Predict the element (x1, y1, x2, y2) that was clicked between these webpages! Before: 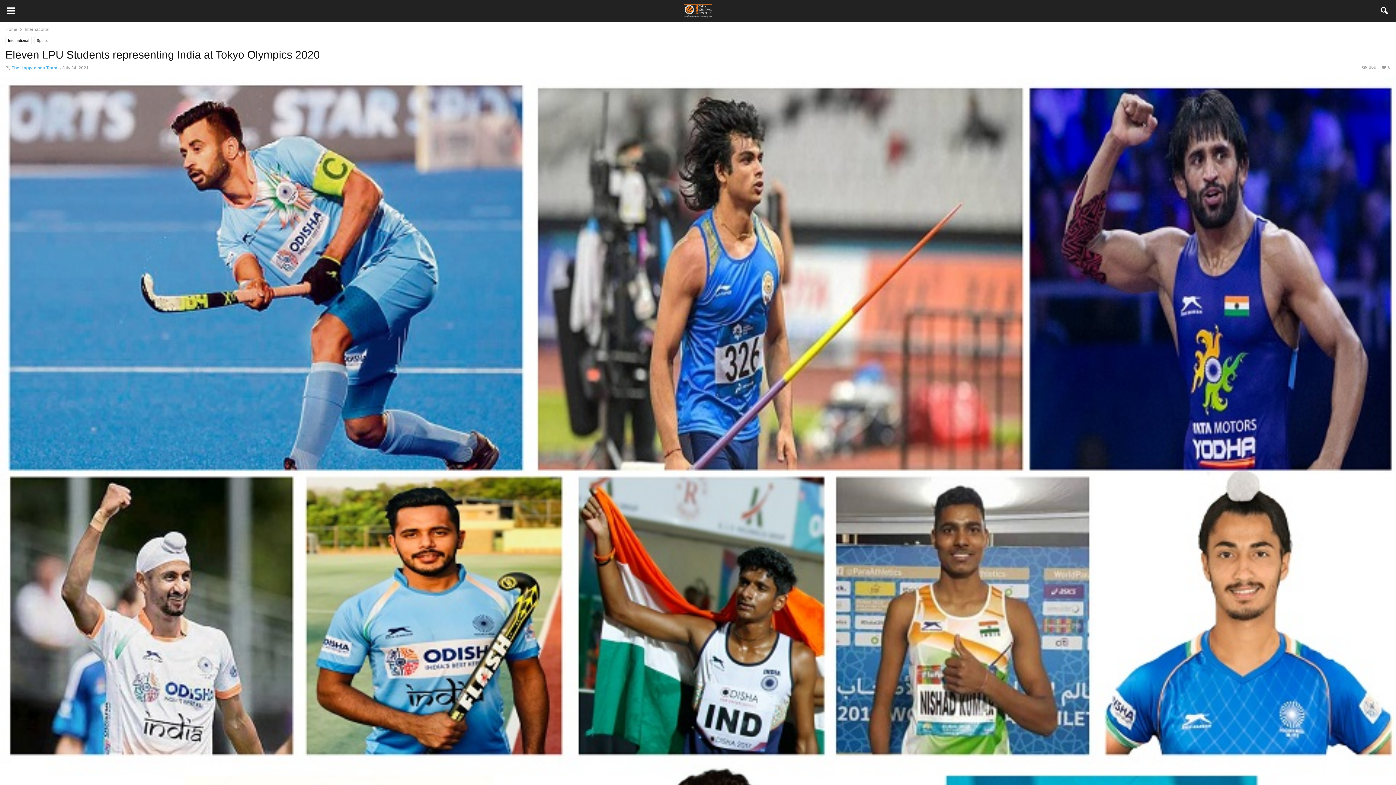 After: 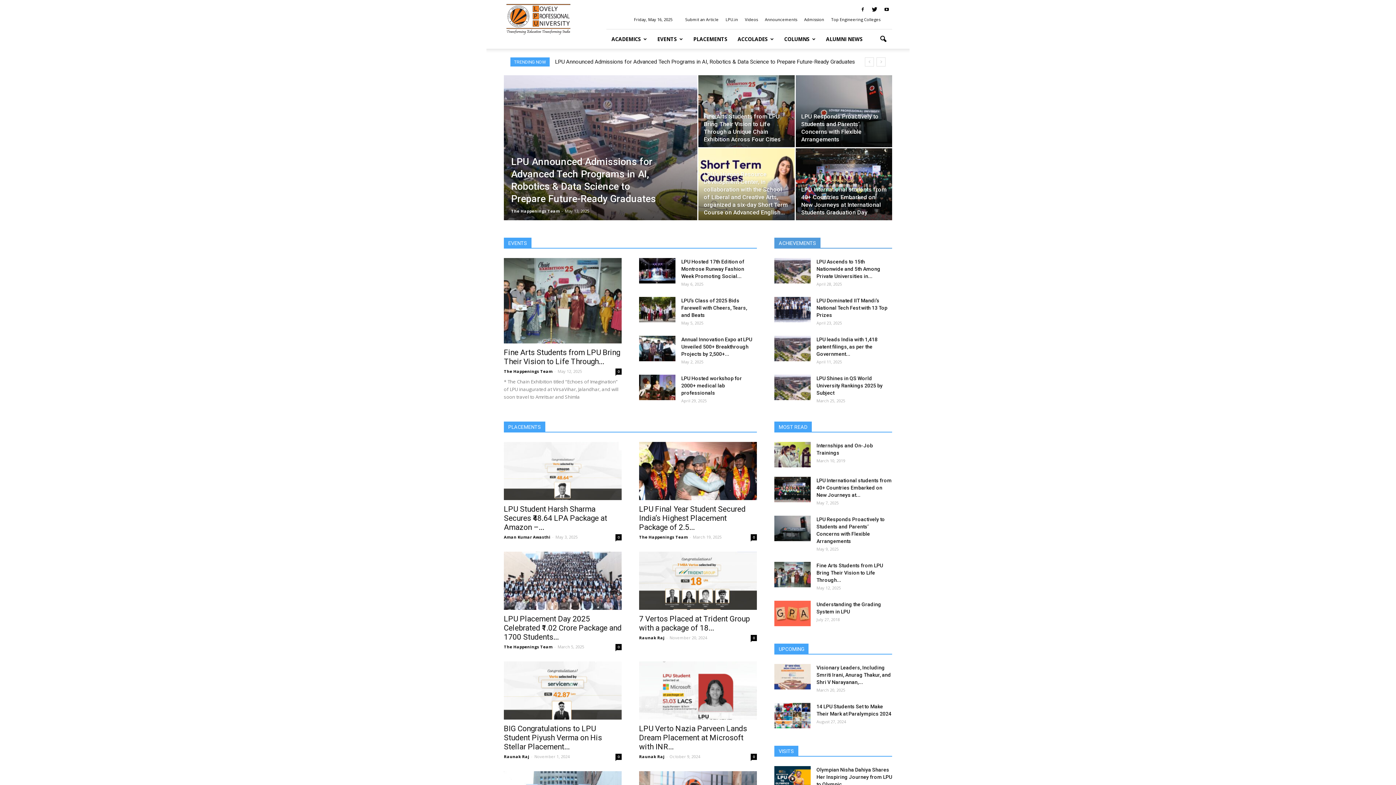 Action: bbox: (5, 26, 17, 32) label: Home